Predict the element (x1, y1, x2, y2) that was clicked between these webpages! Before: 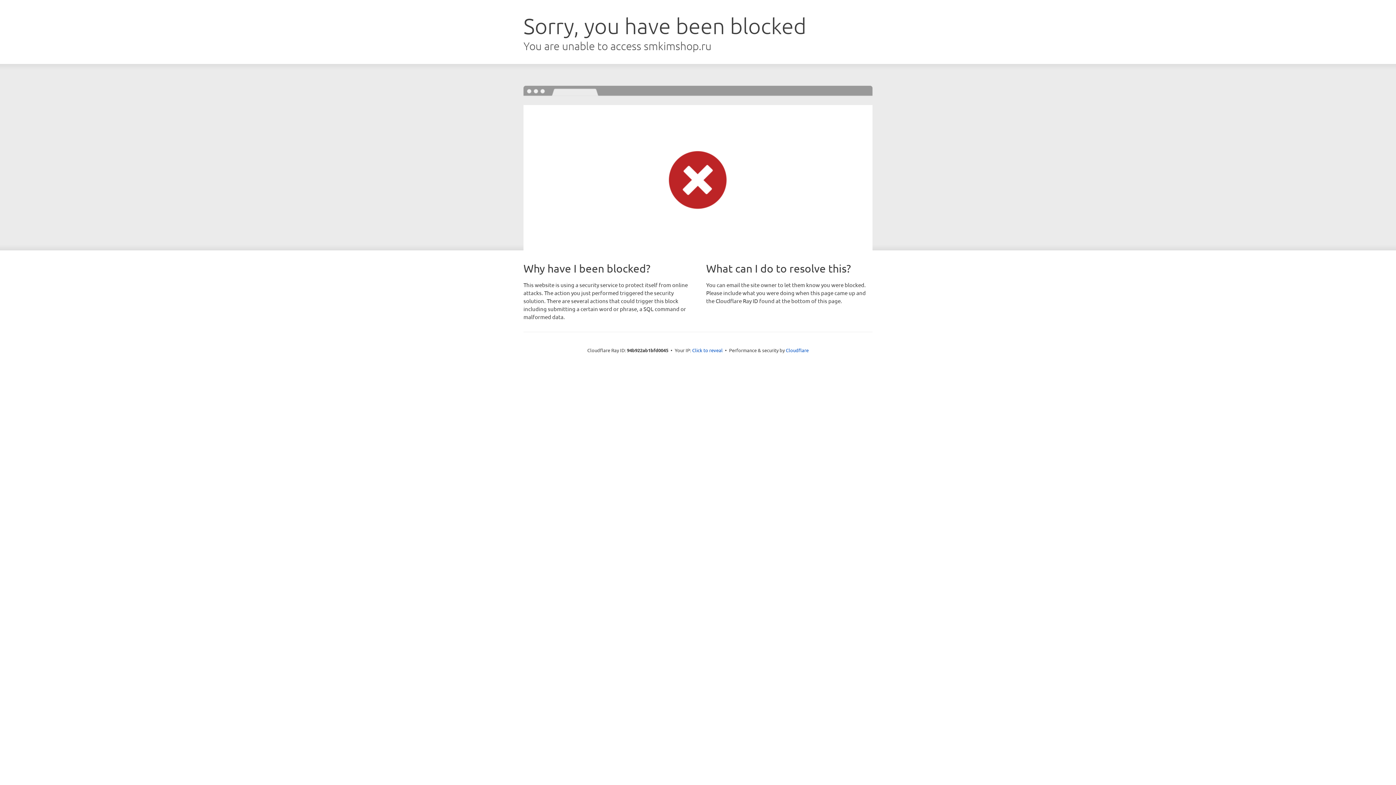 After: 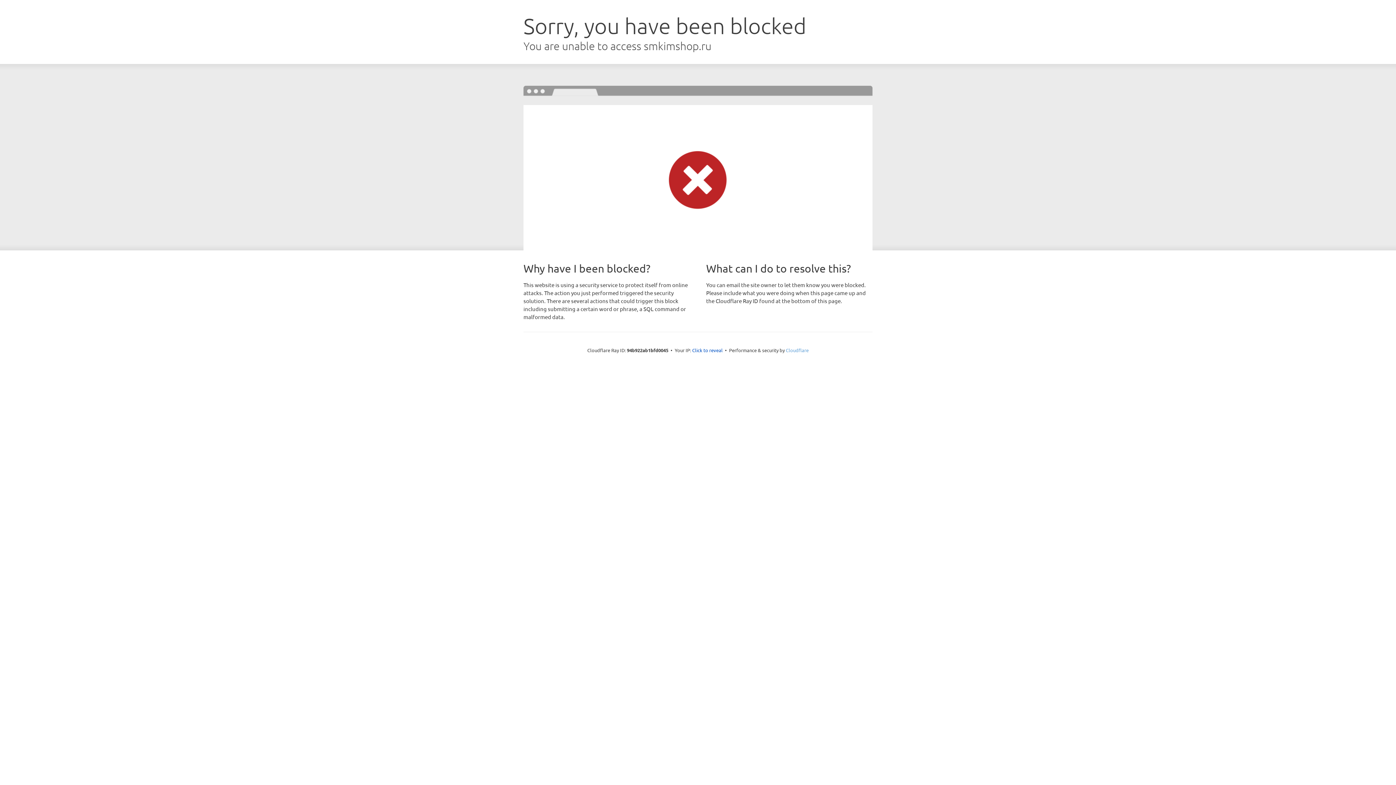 Action: label: Cloudflare bbox: (786, 347, 808, 353)